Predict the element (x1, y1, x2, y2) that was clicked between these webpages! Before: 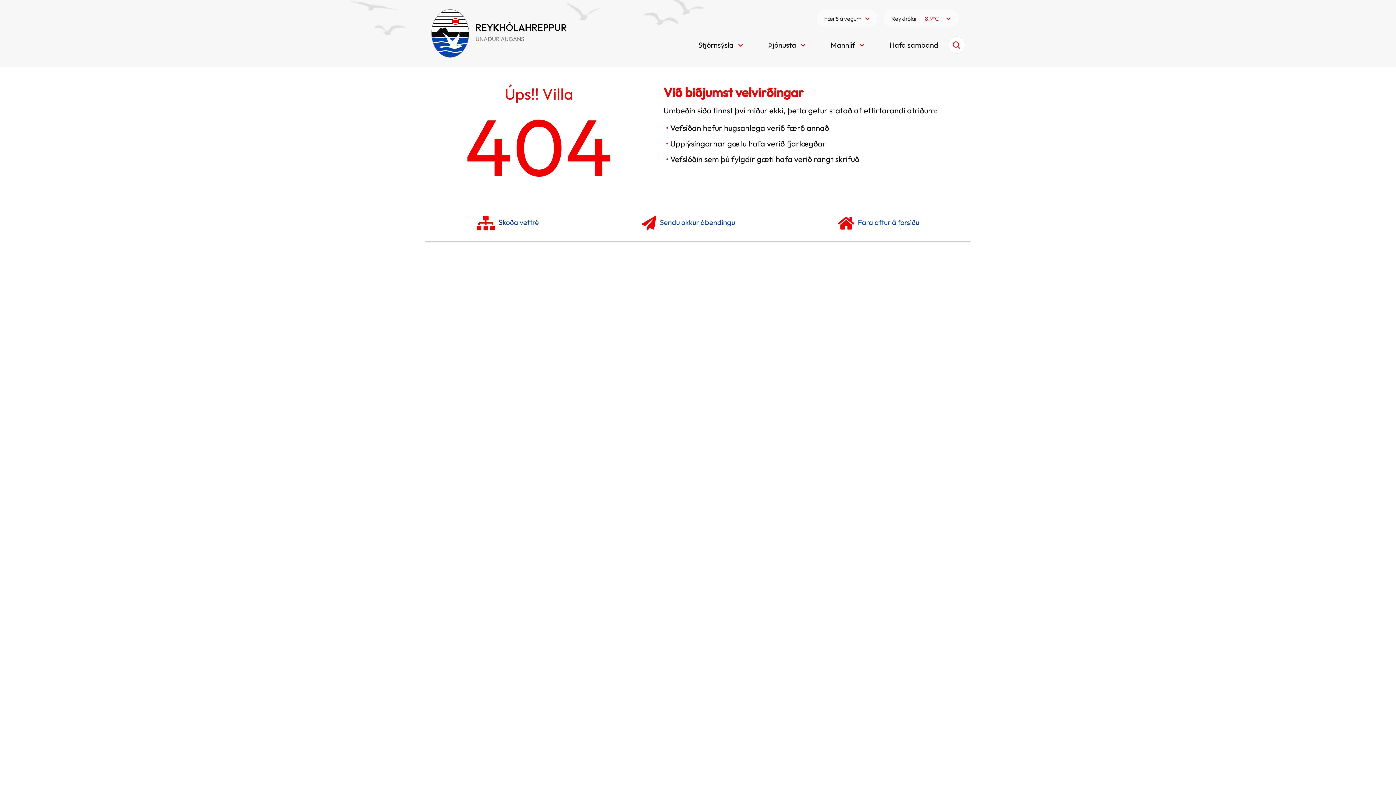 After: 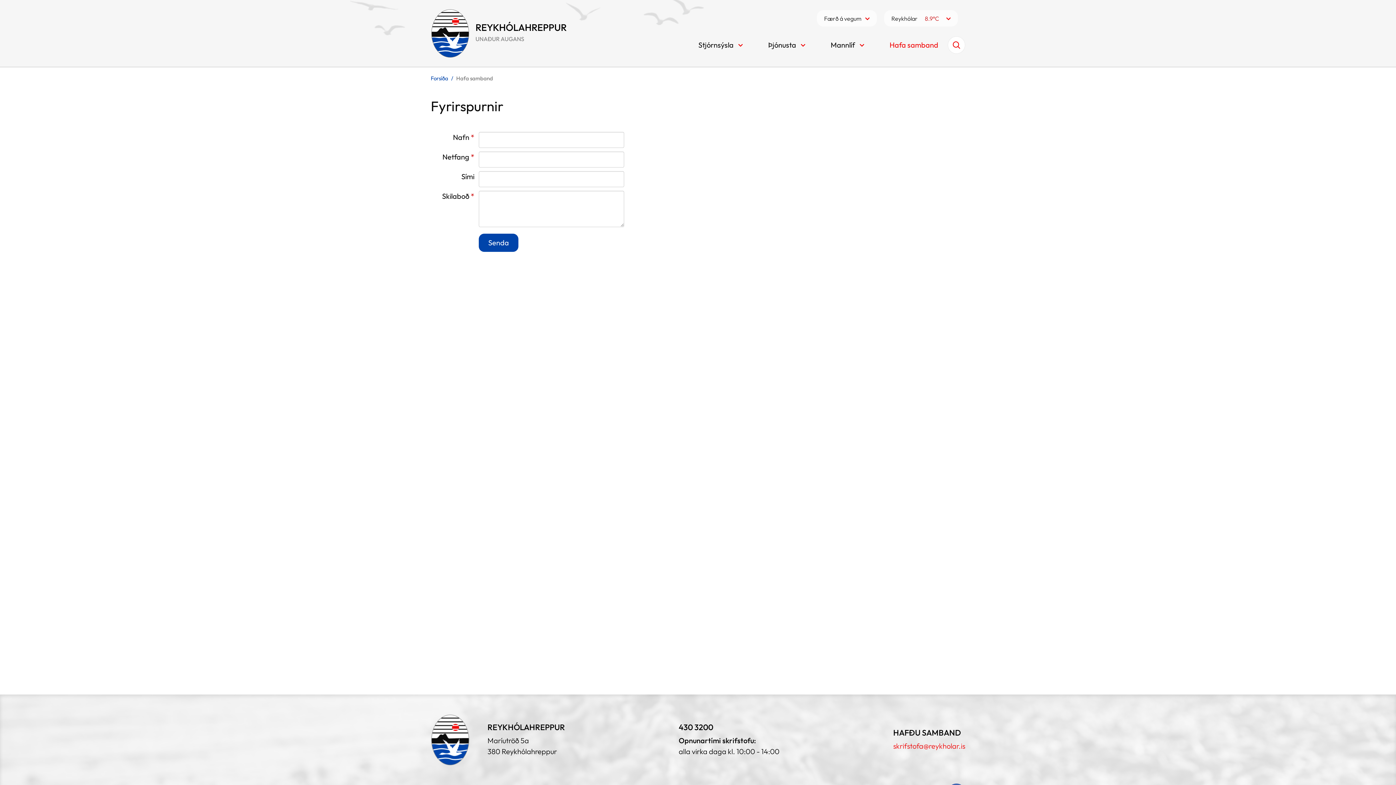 Action: label: Sendu okkur ábendingu bbox: (641, 216, 735, 230)